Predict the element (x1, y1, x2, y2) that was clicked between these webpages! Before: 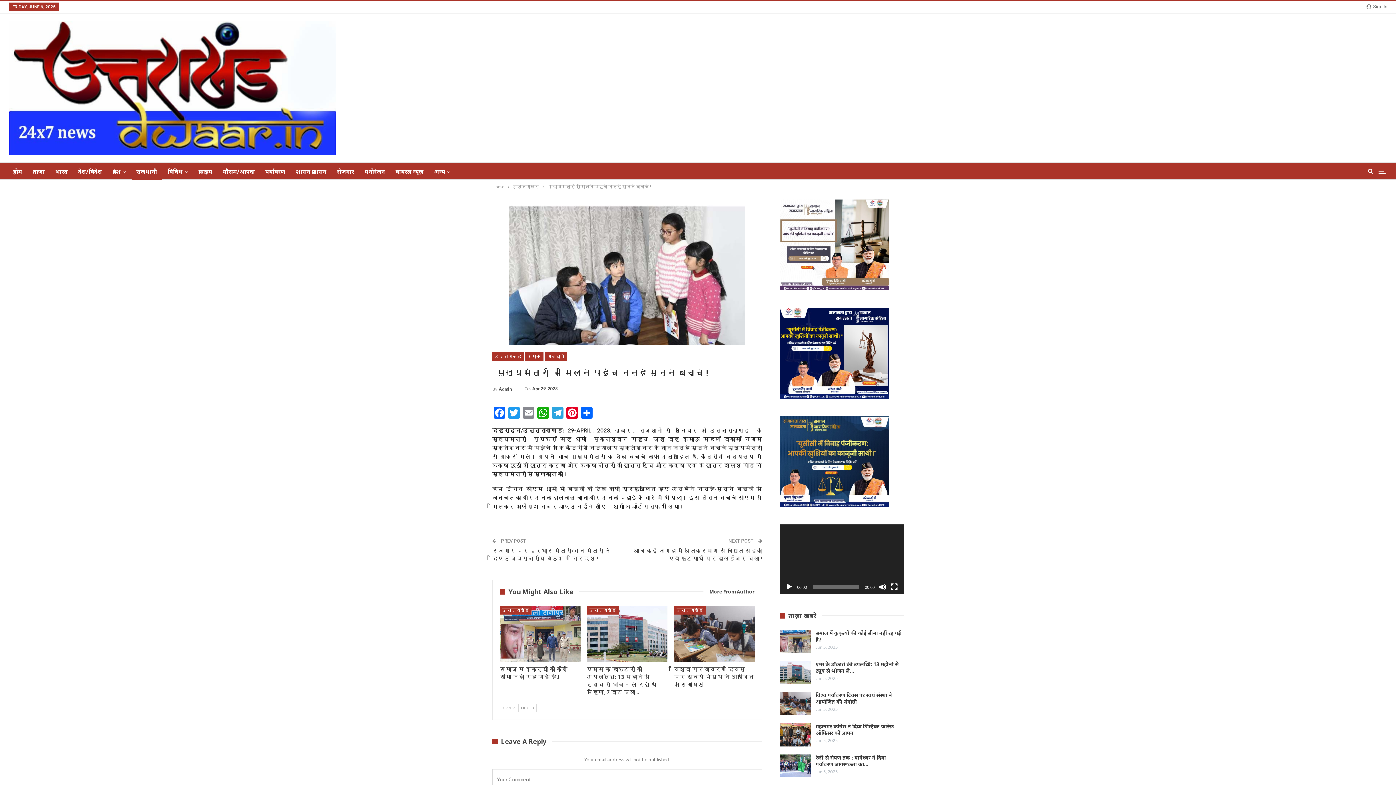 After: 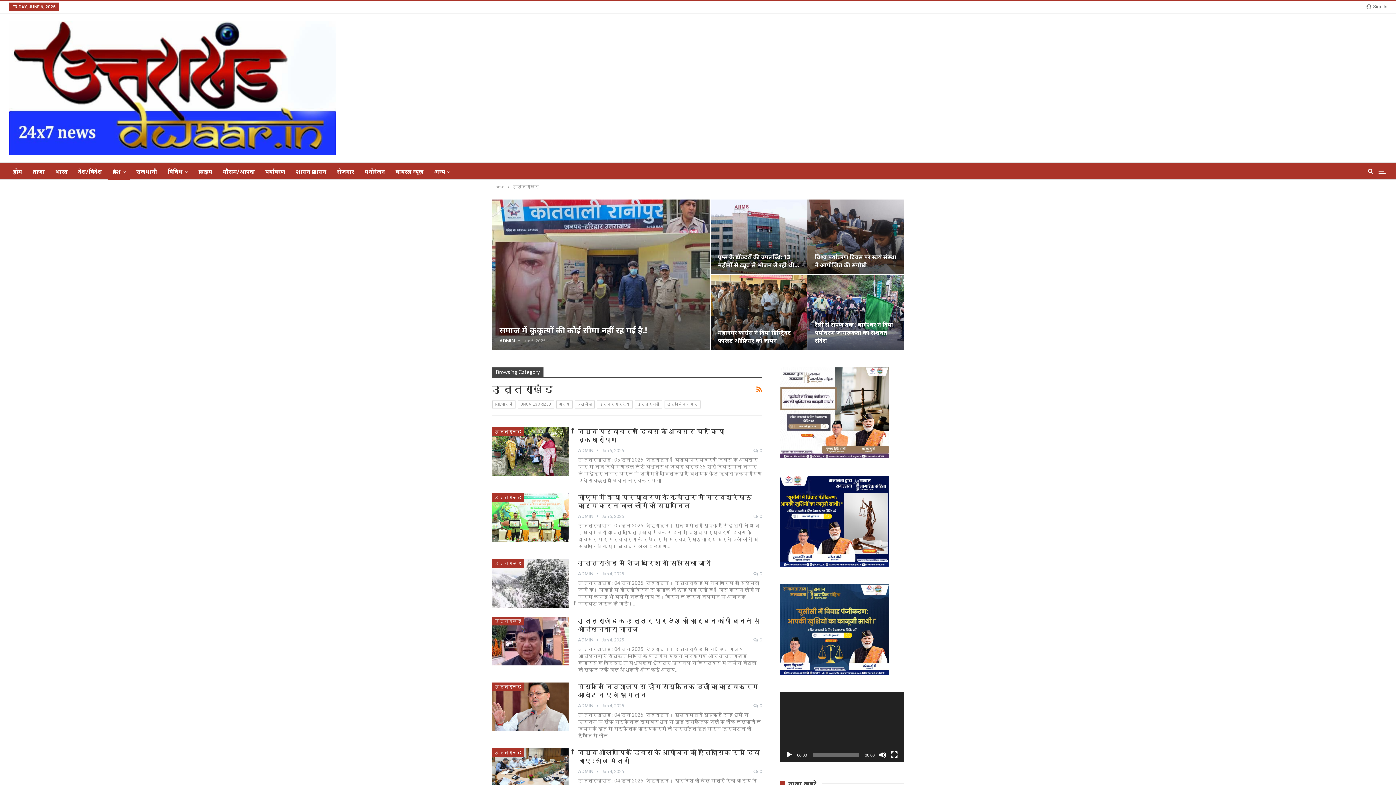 Action: bbox: (492, 352, 524, 361) label: उत्तराखंड